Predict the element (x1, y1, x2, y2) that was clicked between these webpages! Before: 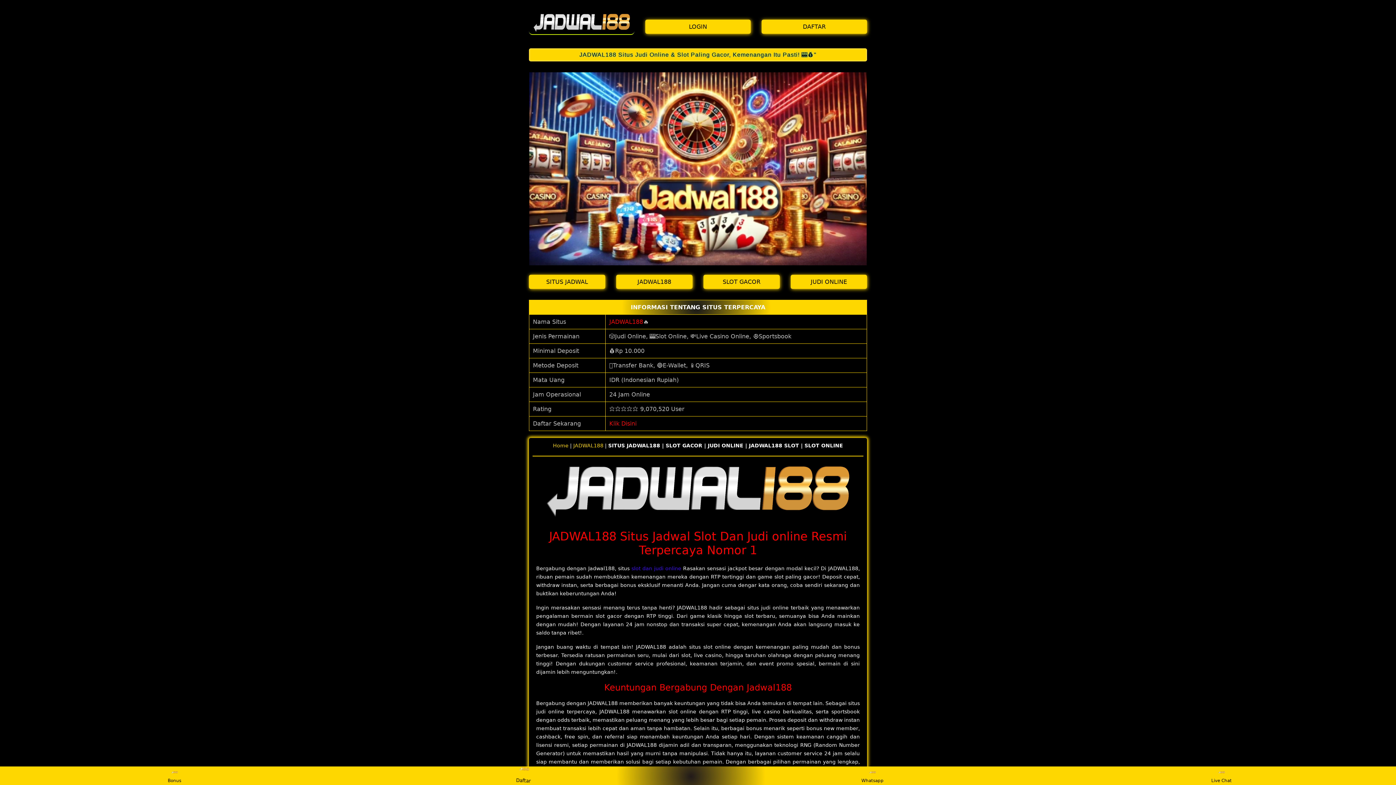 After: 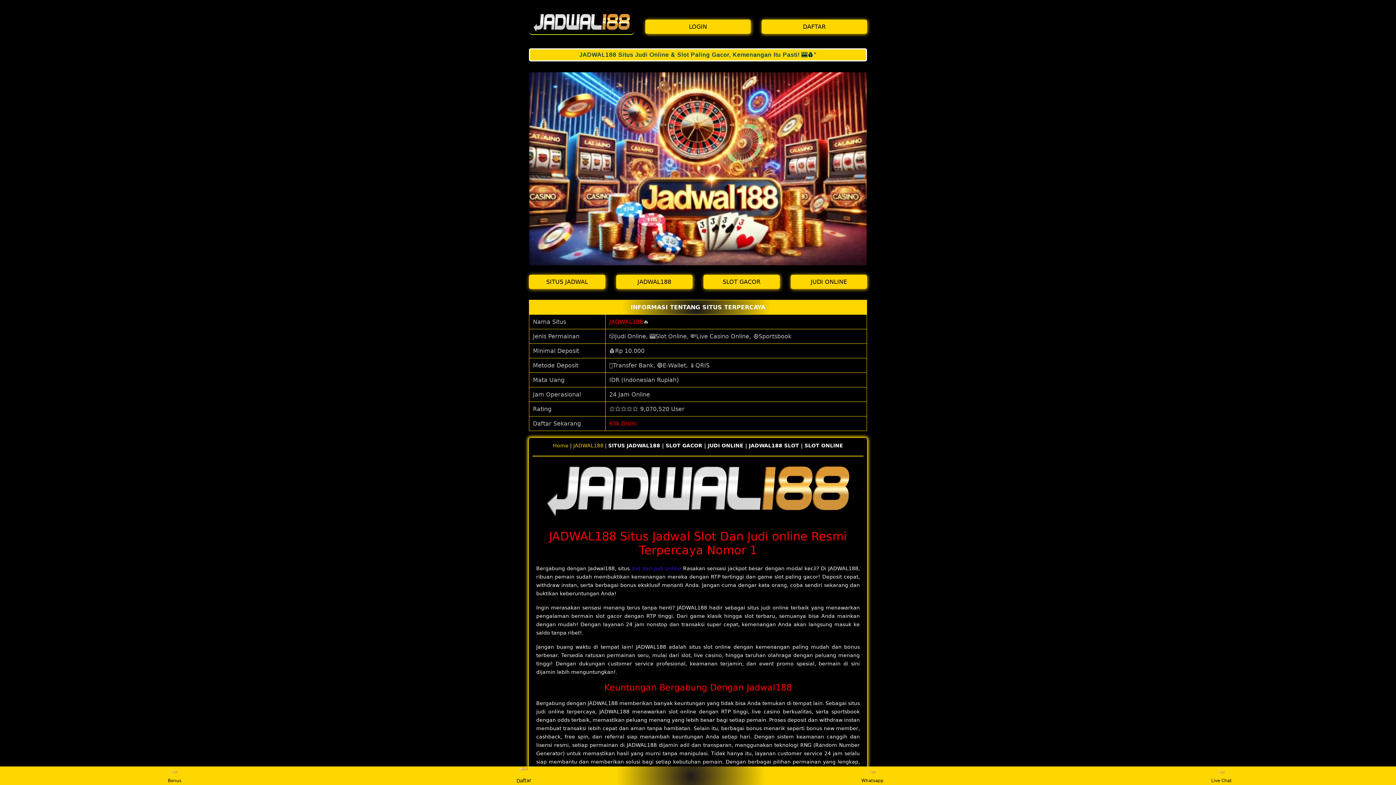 Action: label: SITUS JADWAL bbox: (529, 275, 605, 289)